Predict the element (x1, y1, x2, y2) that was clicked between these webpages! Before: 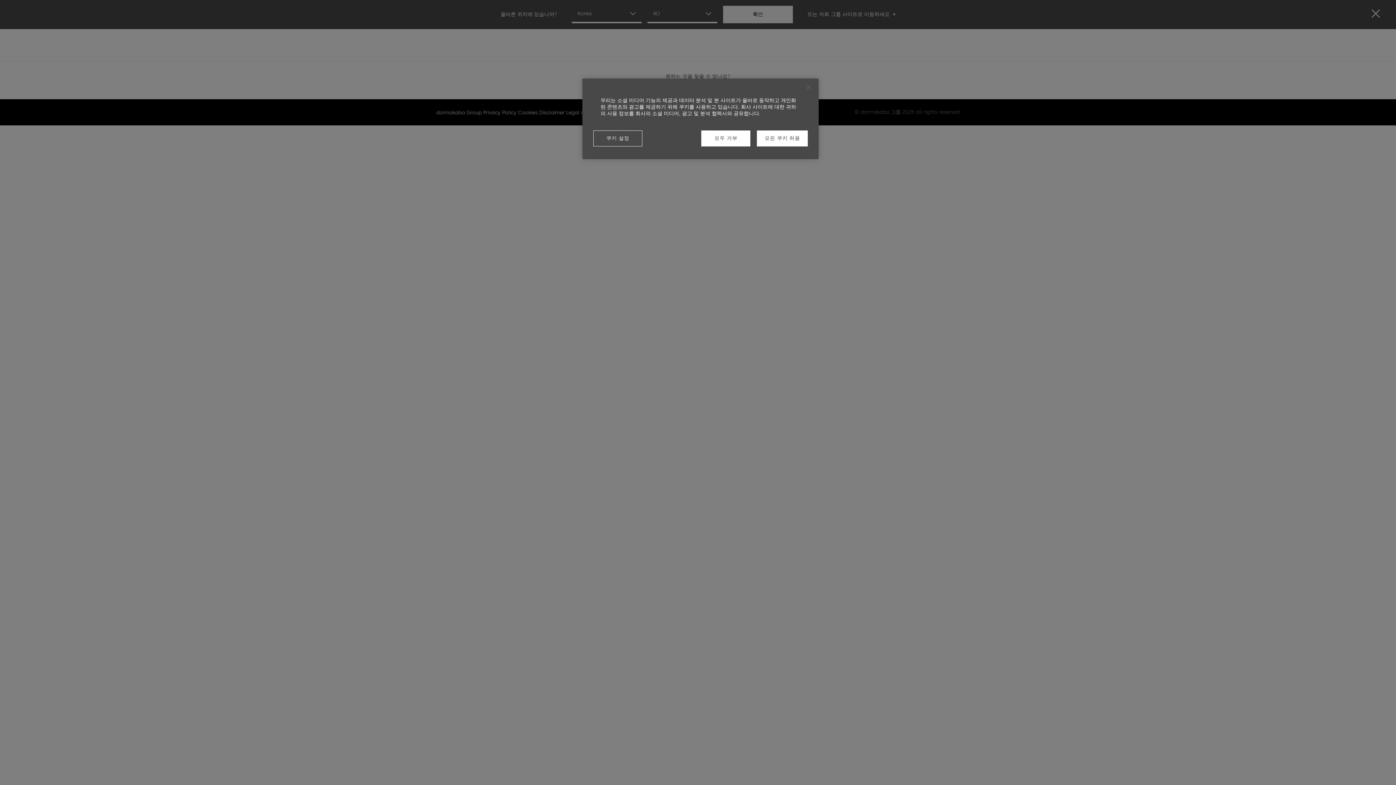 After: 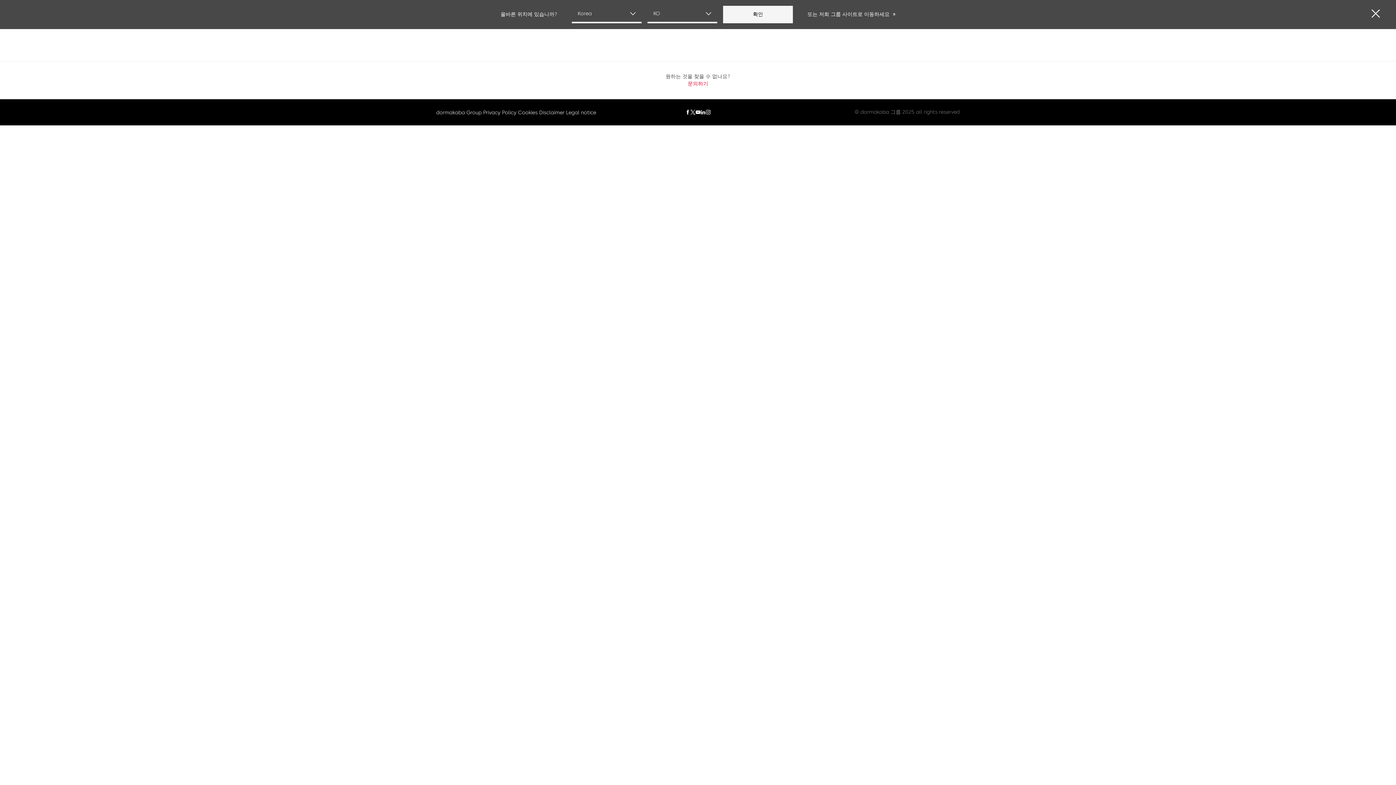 Action: label: 모두 거부 bbox: (701, 130, 750, 146)